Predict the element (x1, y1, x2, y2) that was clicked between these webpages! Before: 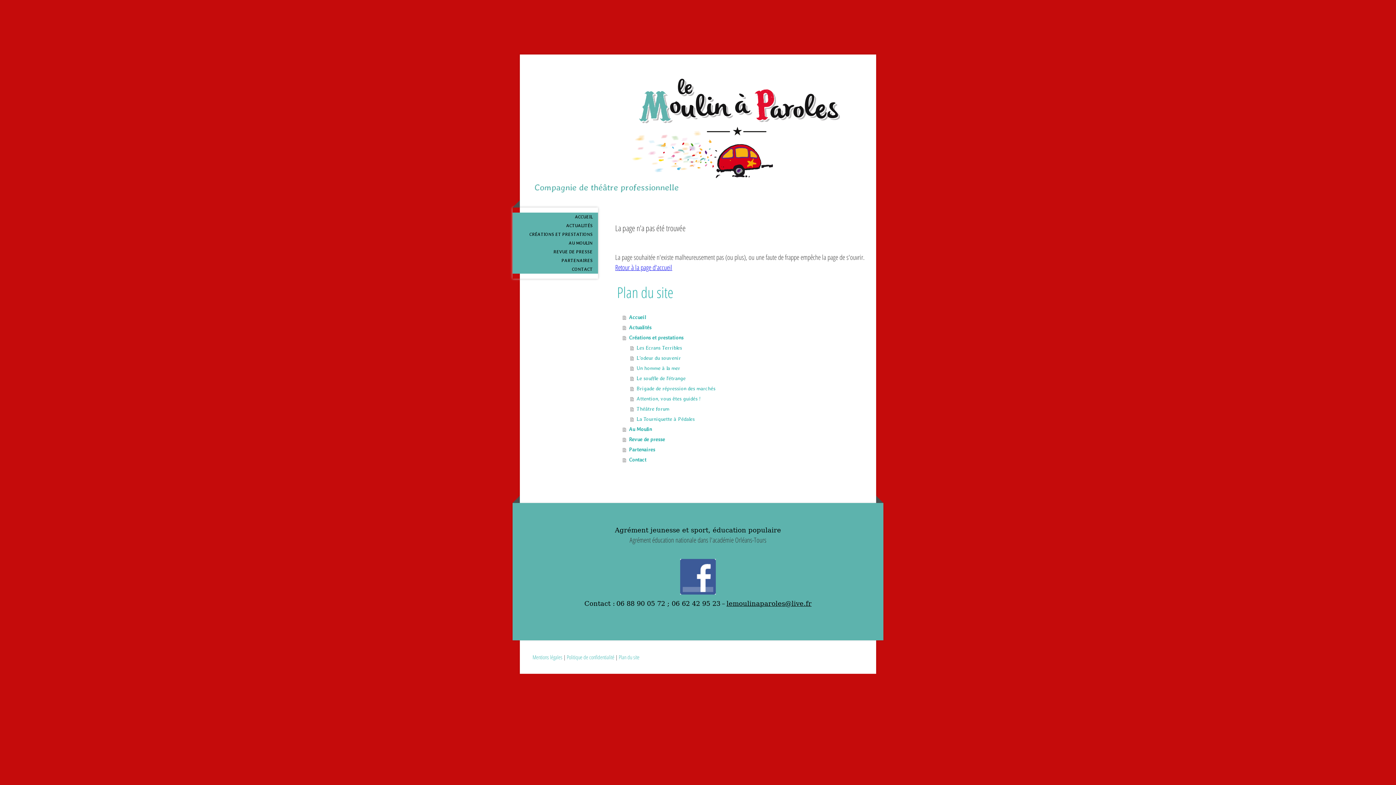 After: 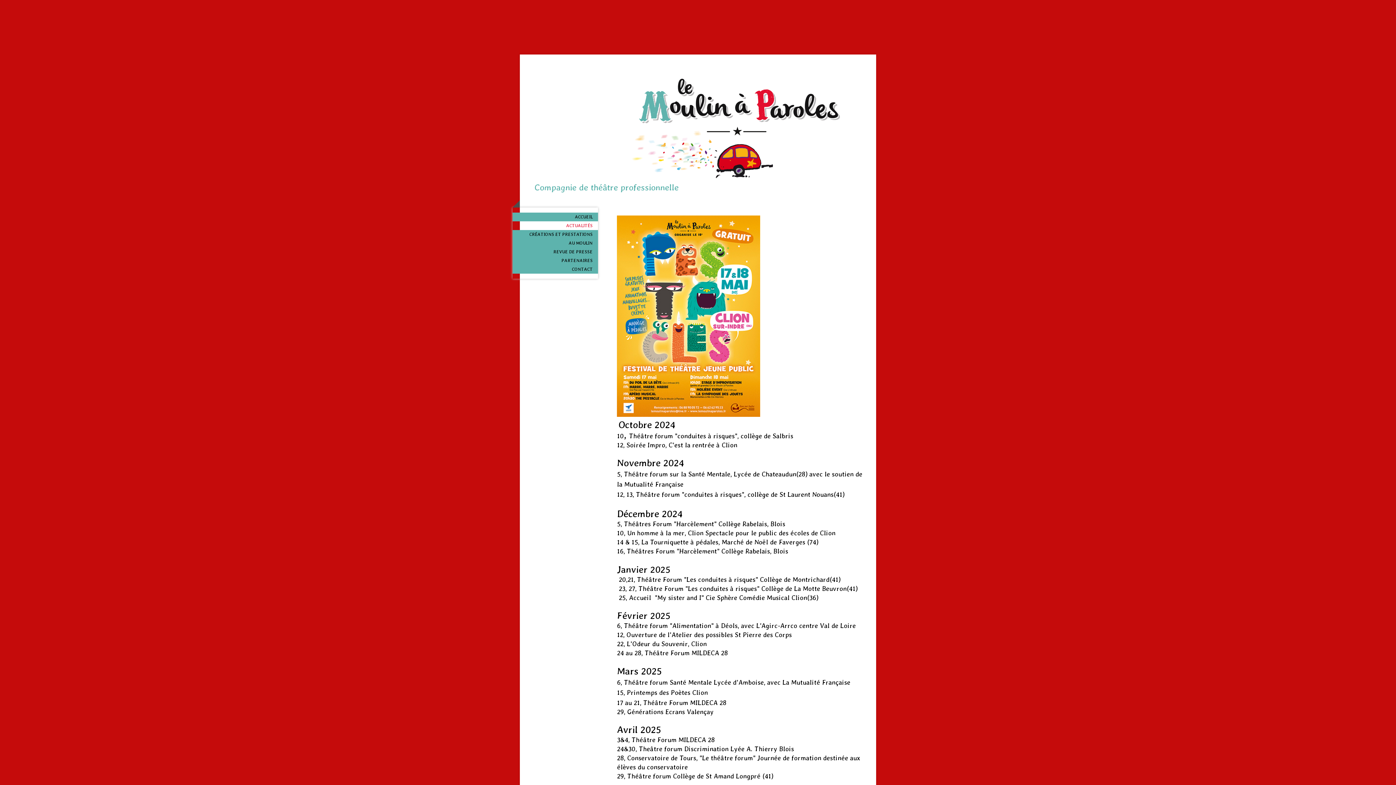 Action: label: ACTUALITÉS bbox: (512, 221, 598, 230)